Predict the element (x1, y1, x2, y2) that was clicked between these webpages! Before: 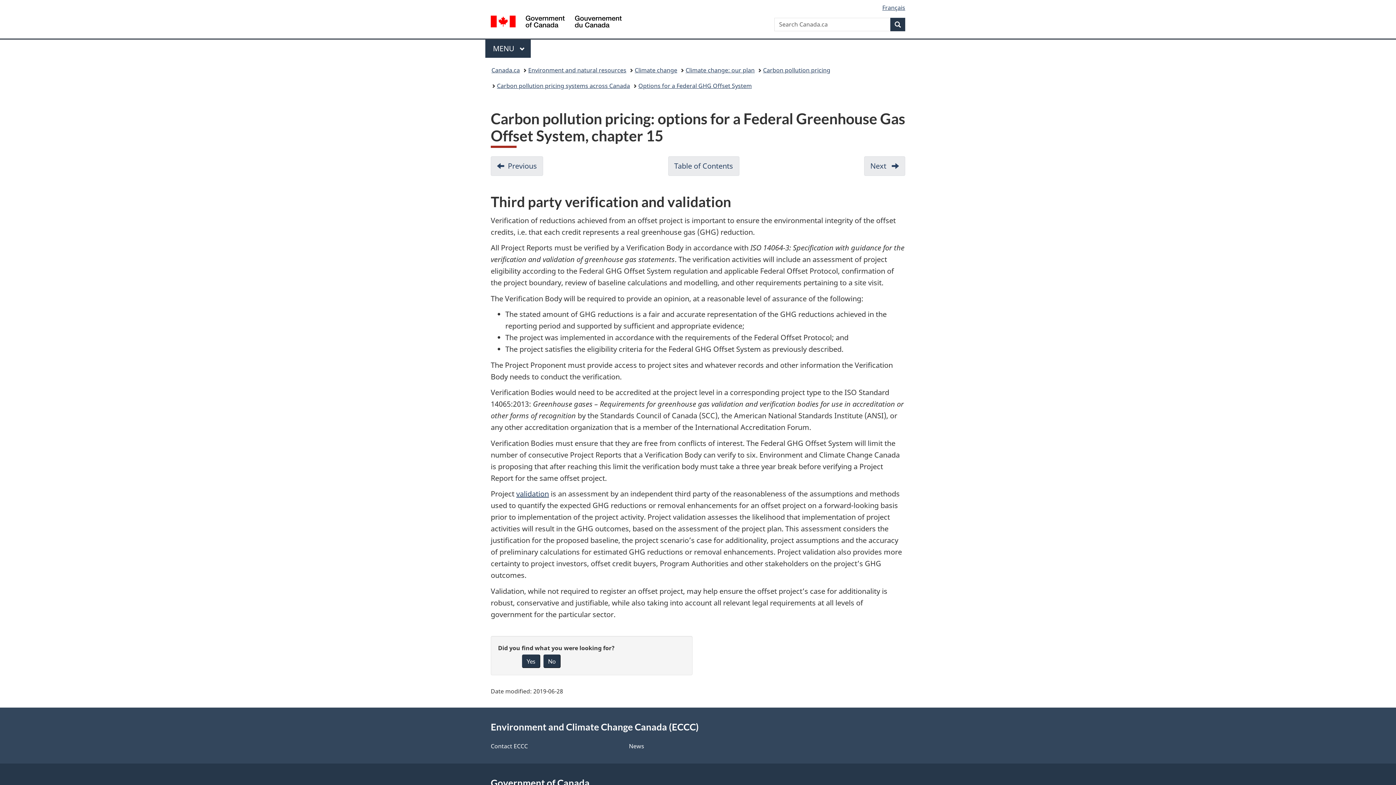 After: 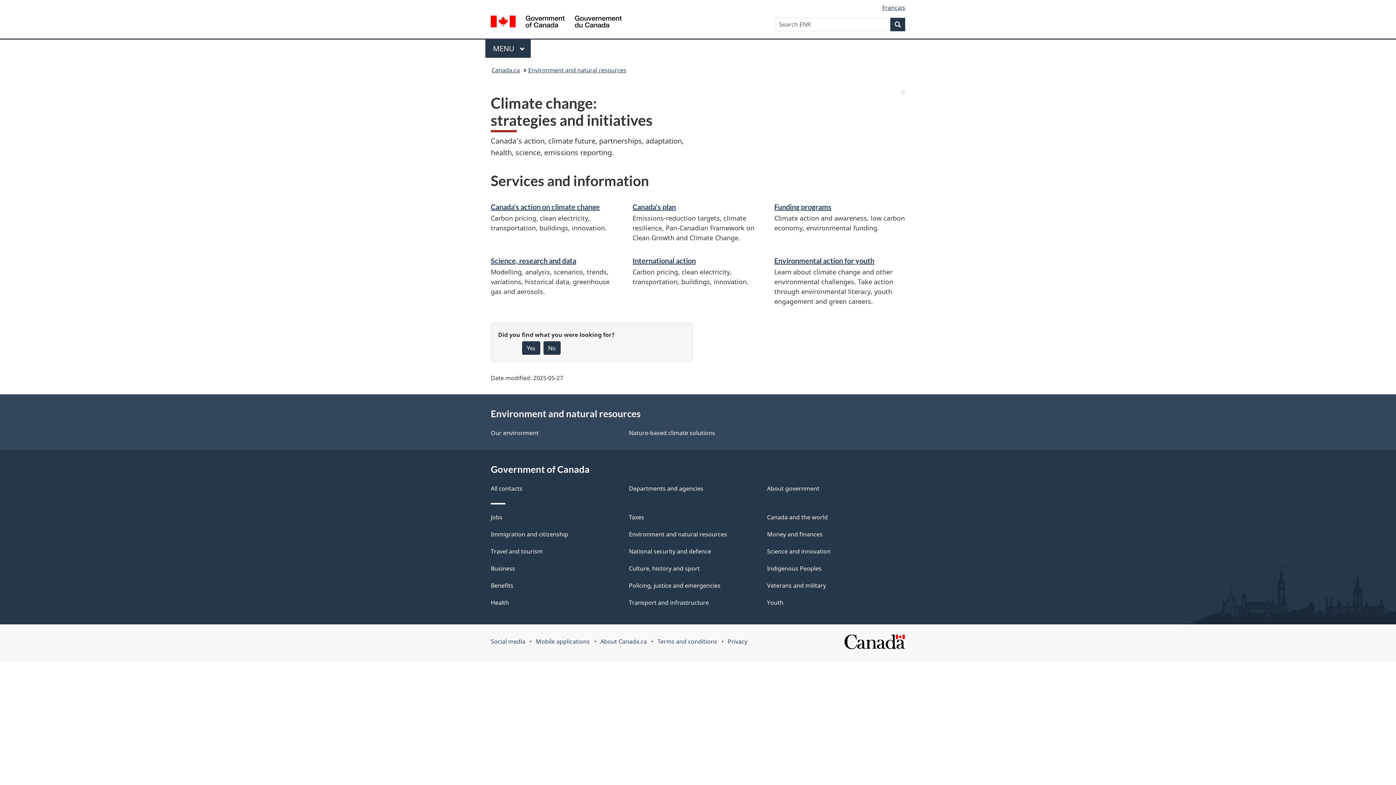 Action: bbox: (634, 64, 677, 76) label: Climate change